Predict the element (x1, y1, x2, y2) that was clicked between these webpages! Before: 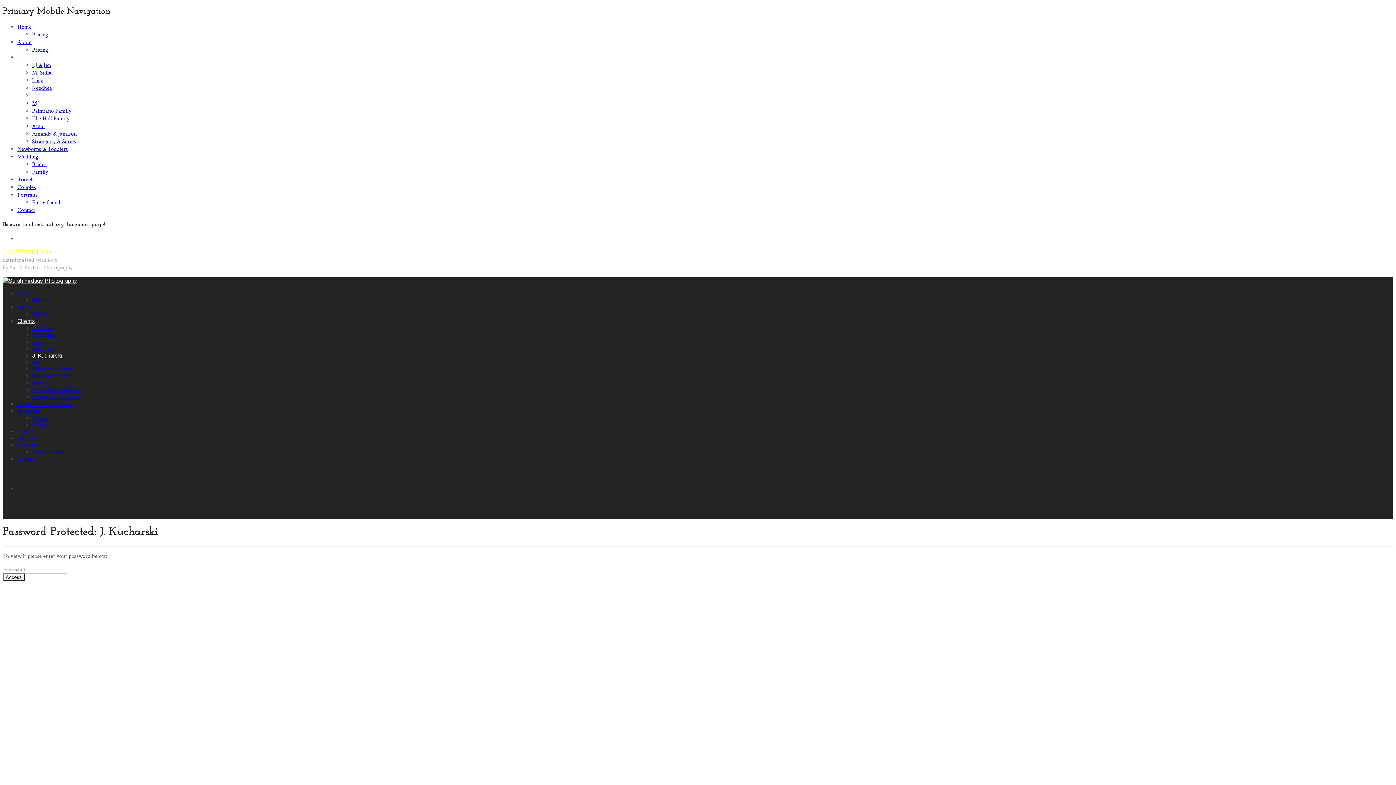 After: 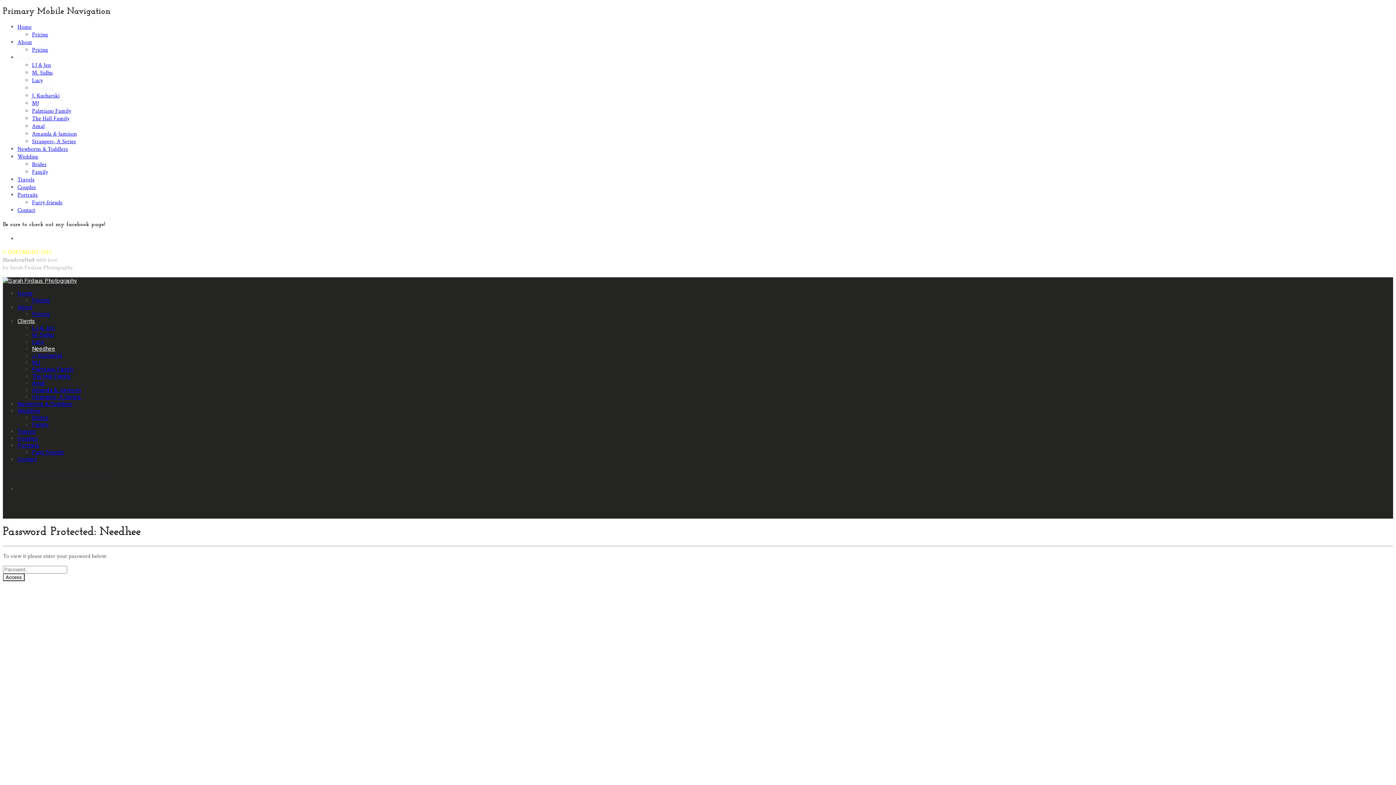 Action: bbox: (32, 345, 55, 352) label: Needhee